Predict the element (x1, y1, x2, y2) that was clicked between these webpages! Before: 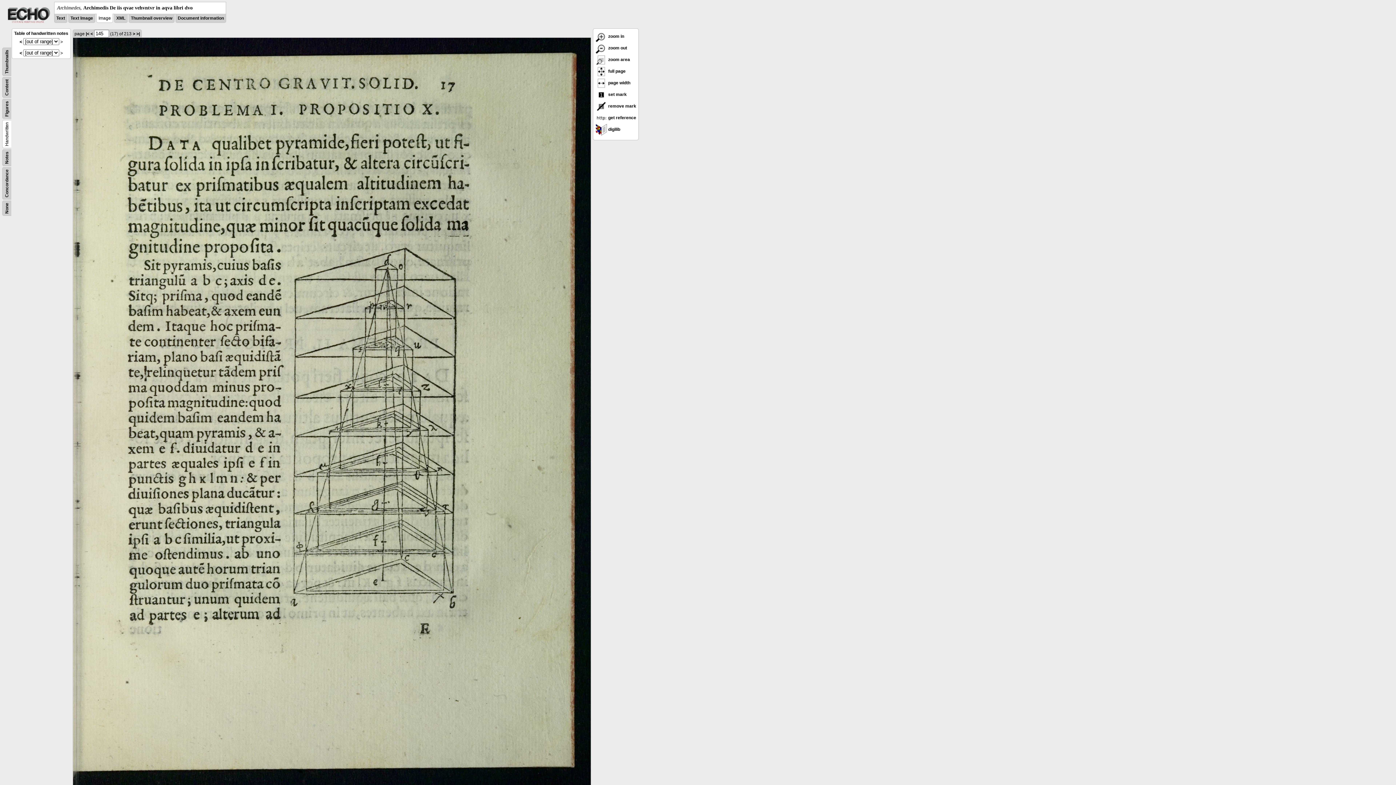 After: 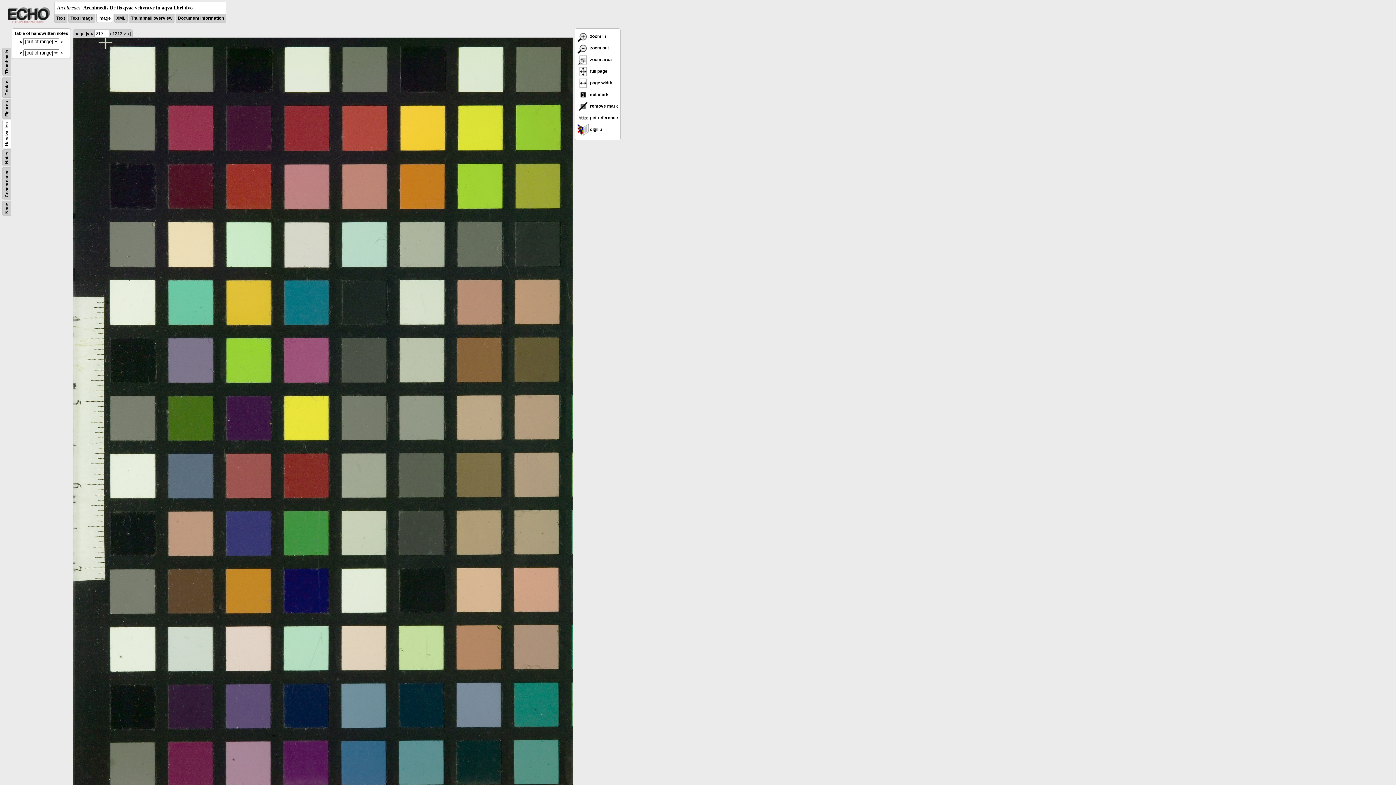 Action: label: >| bbox: (136, 31, 140, 36)